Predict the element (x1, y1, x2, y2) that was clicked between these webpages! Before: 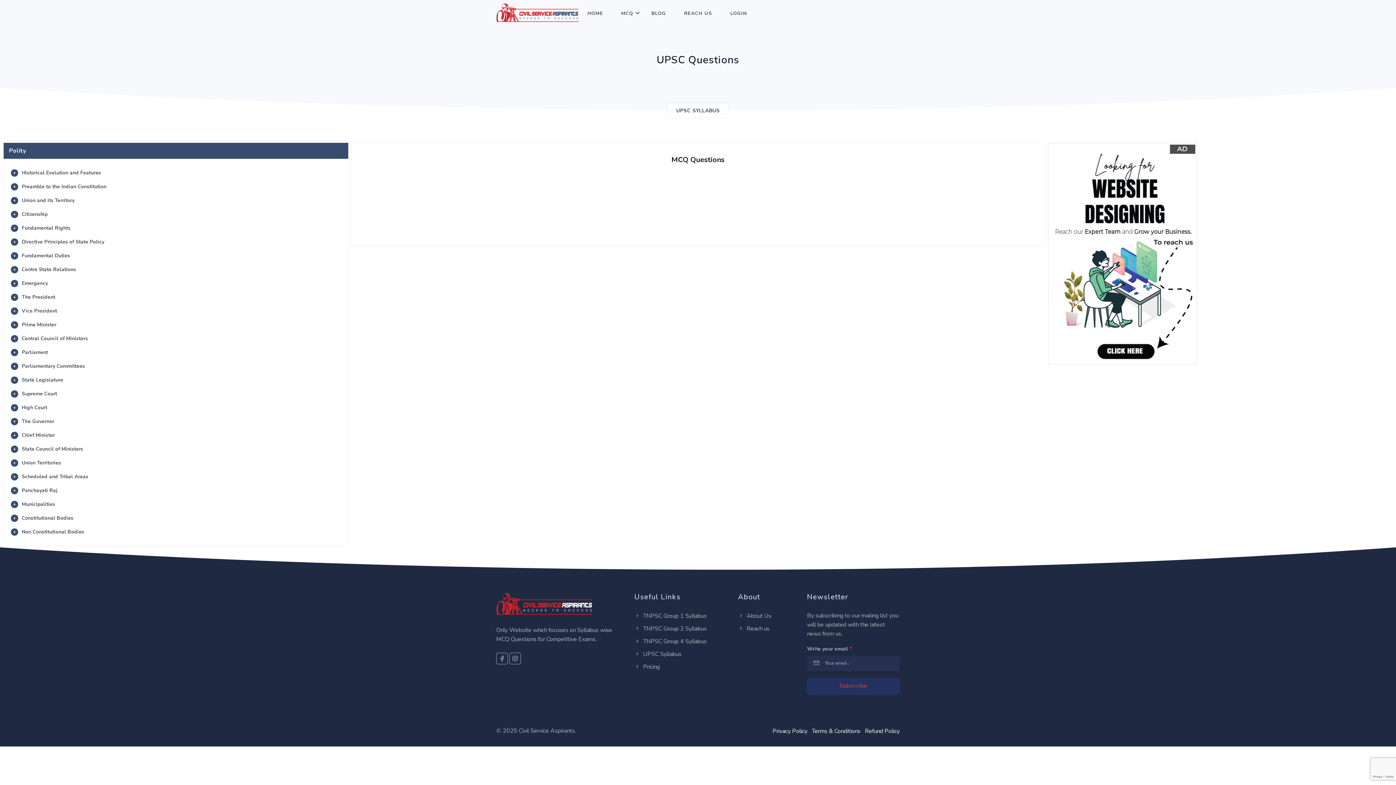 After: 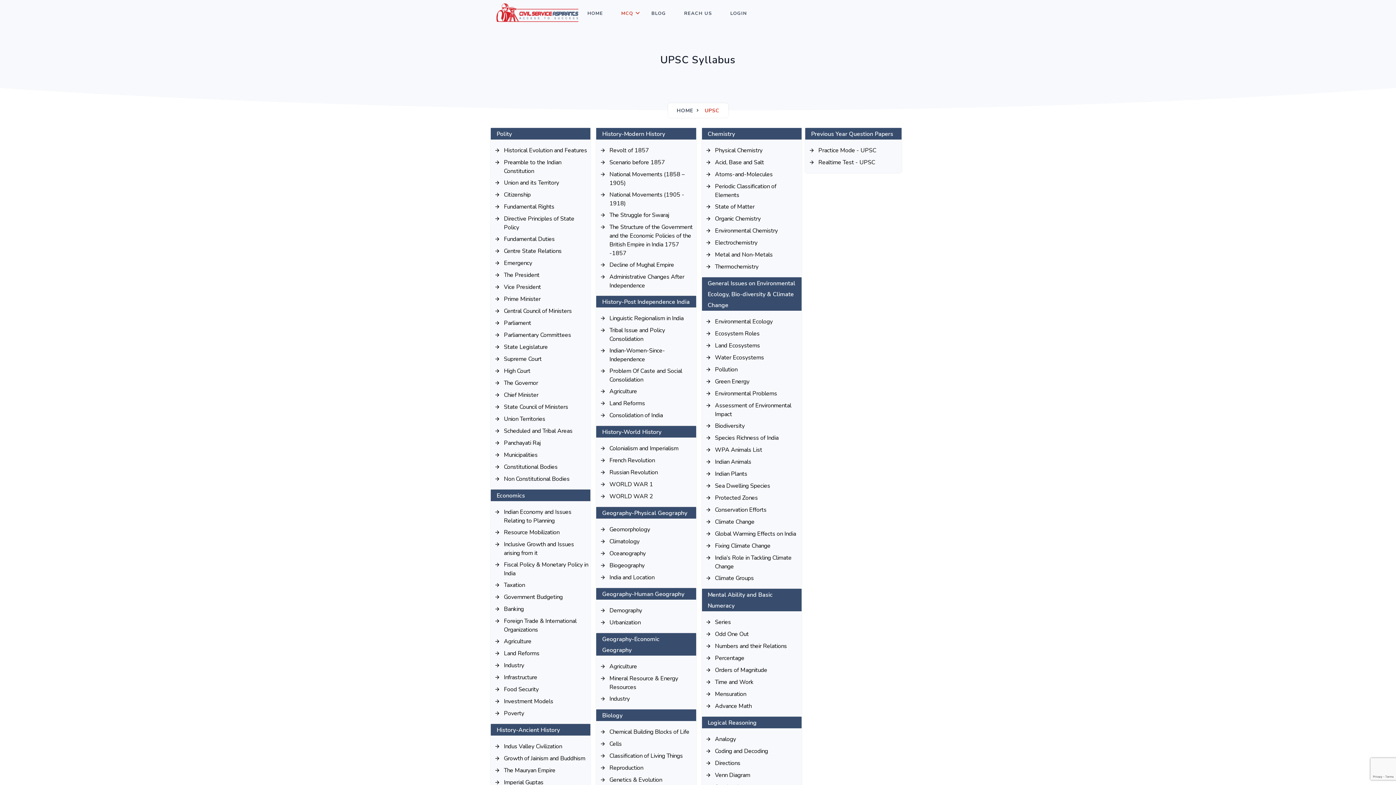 Action: bbox: (634, 650, 681, 658) label:  UPSC Syllabus